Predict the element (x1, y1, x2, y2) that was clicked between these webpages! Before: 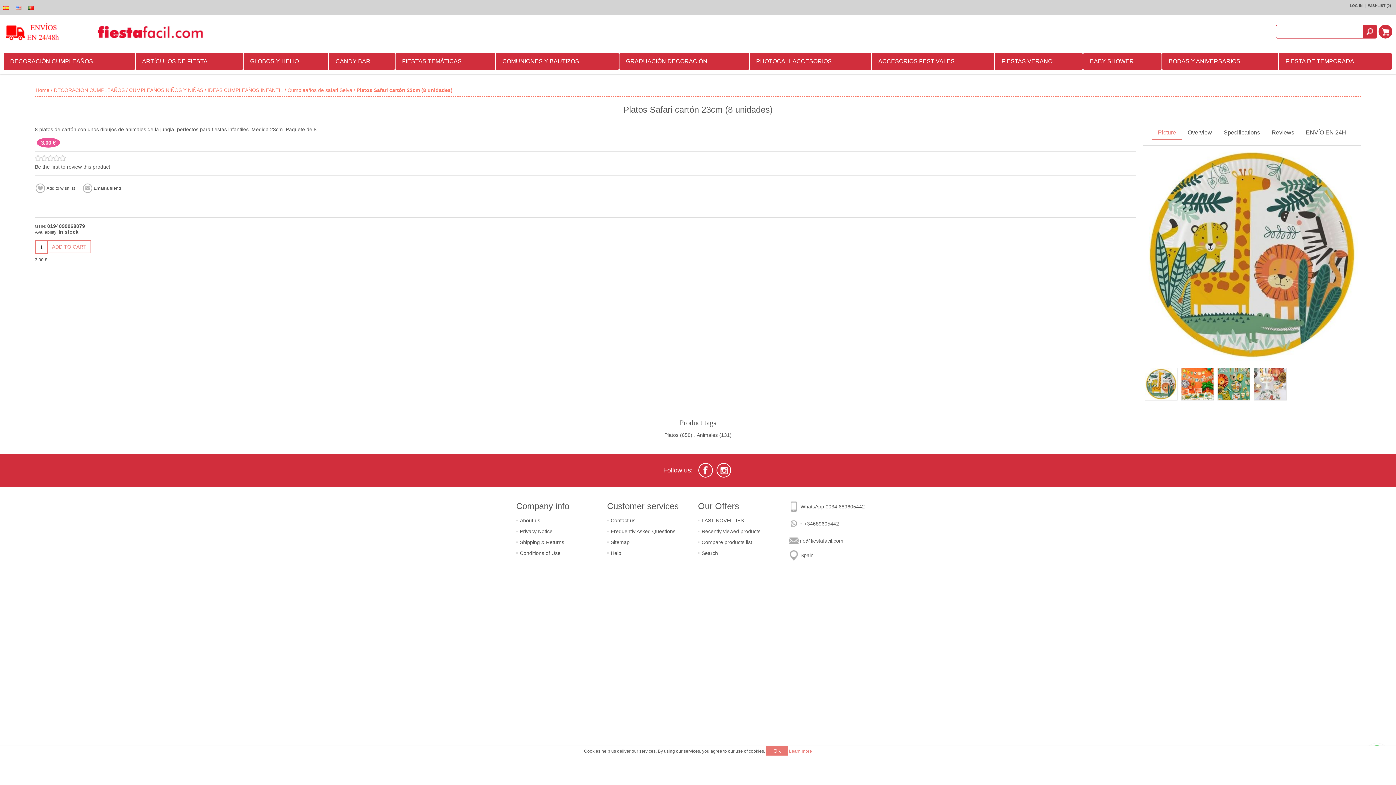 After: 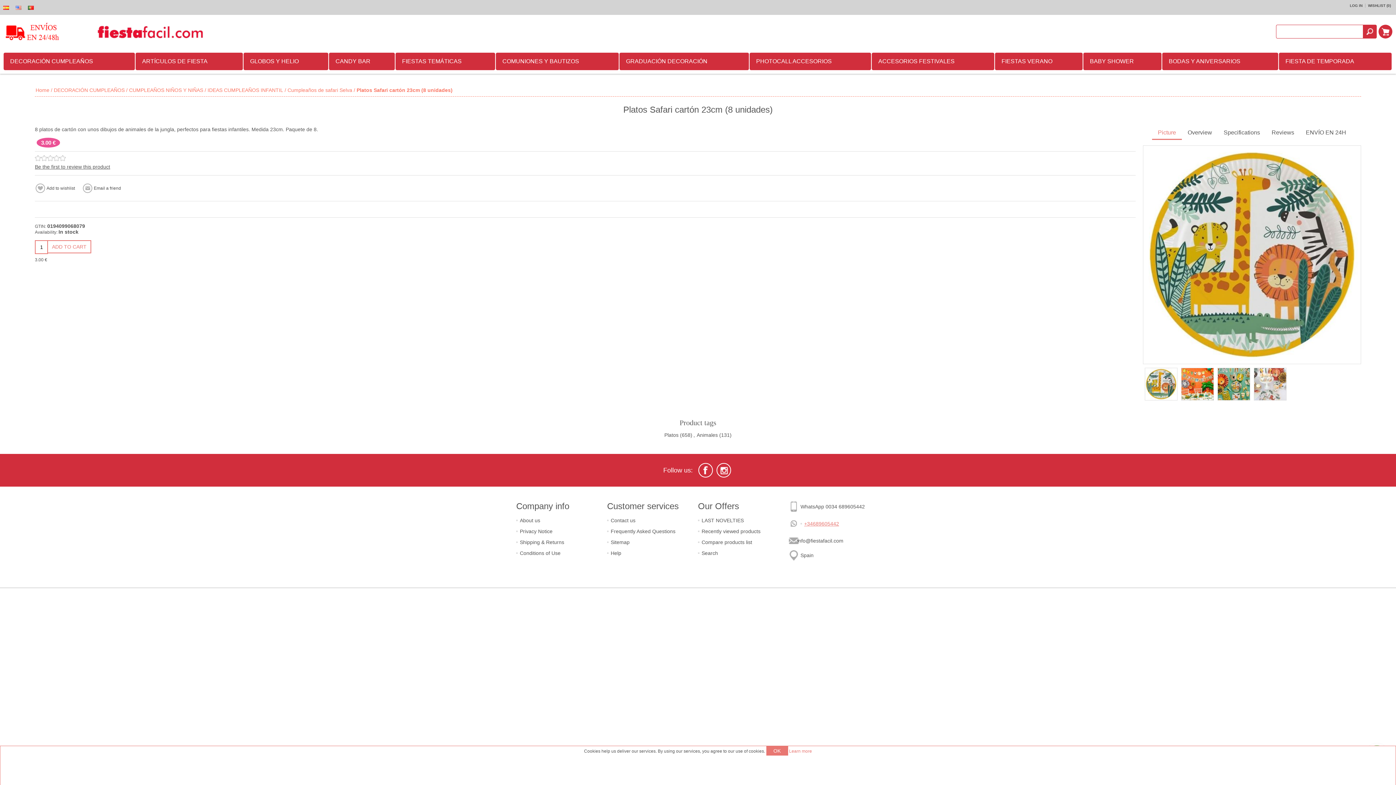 Action: label: +34689605442 bbox: (800, 518, 842, 529)